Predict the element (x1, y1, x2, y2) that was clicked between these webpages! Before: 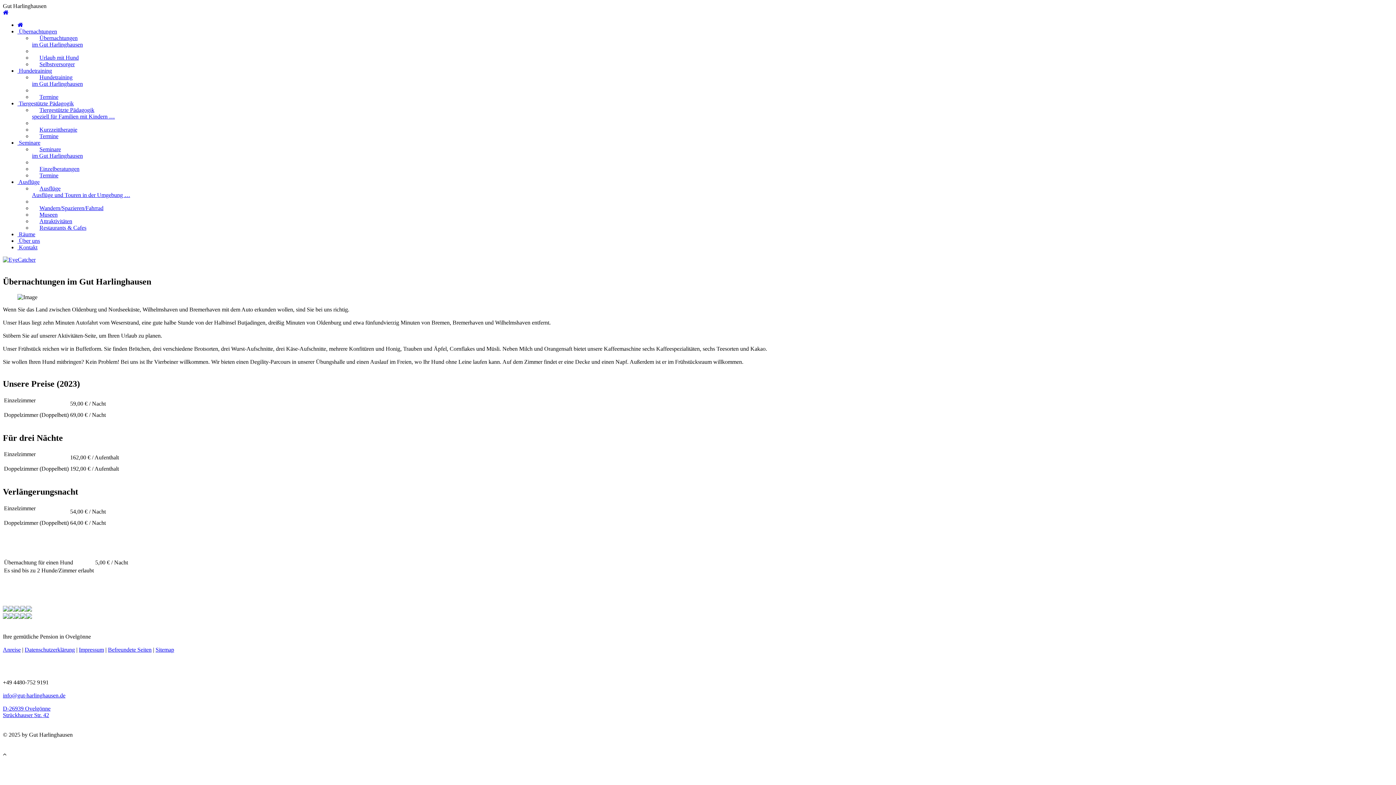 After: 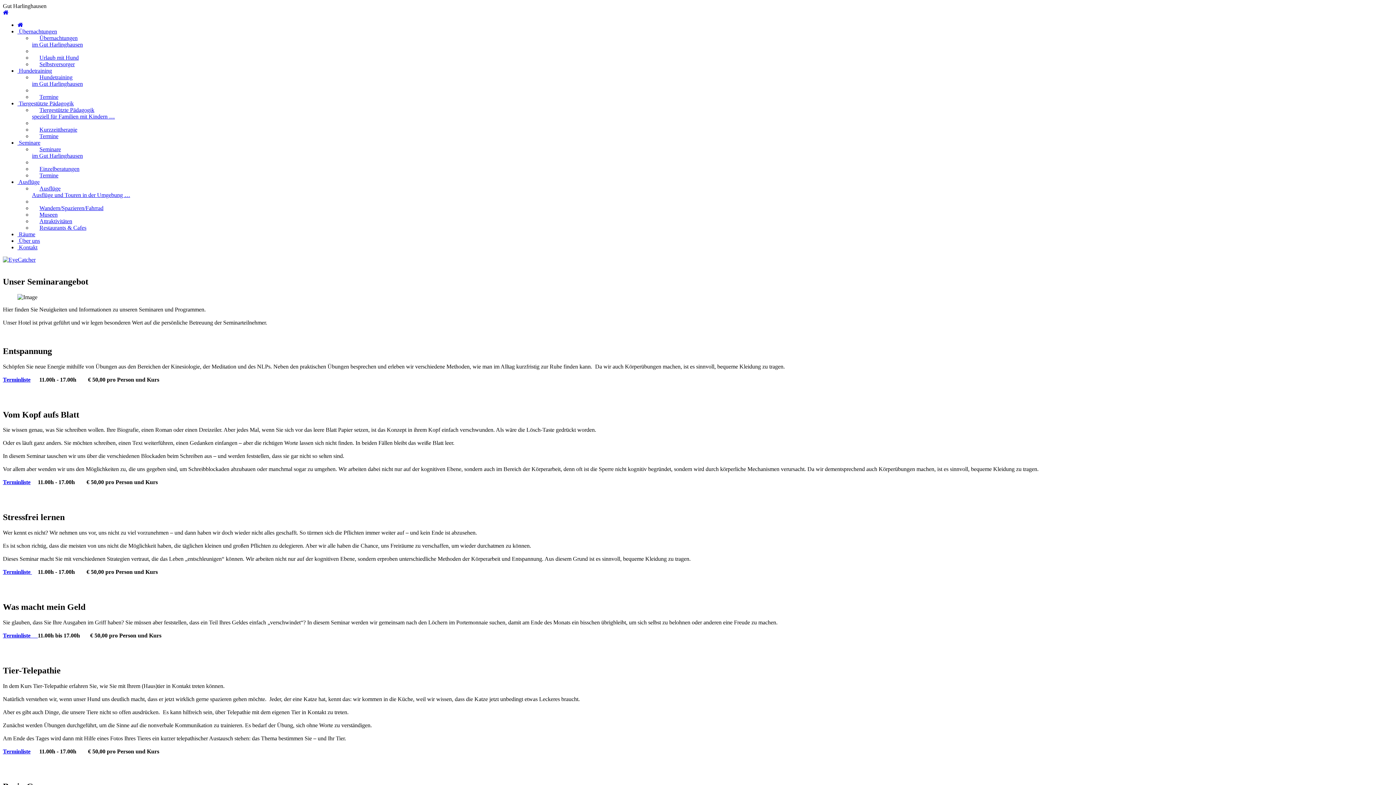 Action: label: Seminare
im Gut Harlinghausen bbox: (32, 146, 1393, 159)